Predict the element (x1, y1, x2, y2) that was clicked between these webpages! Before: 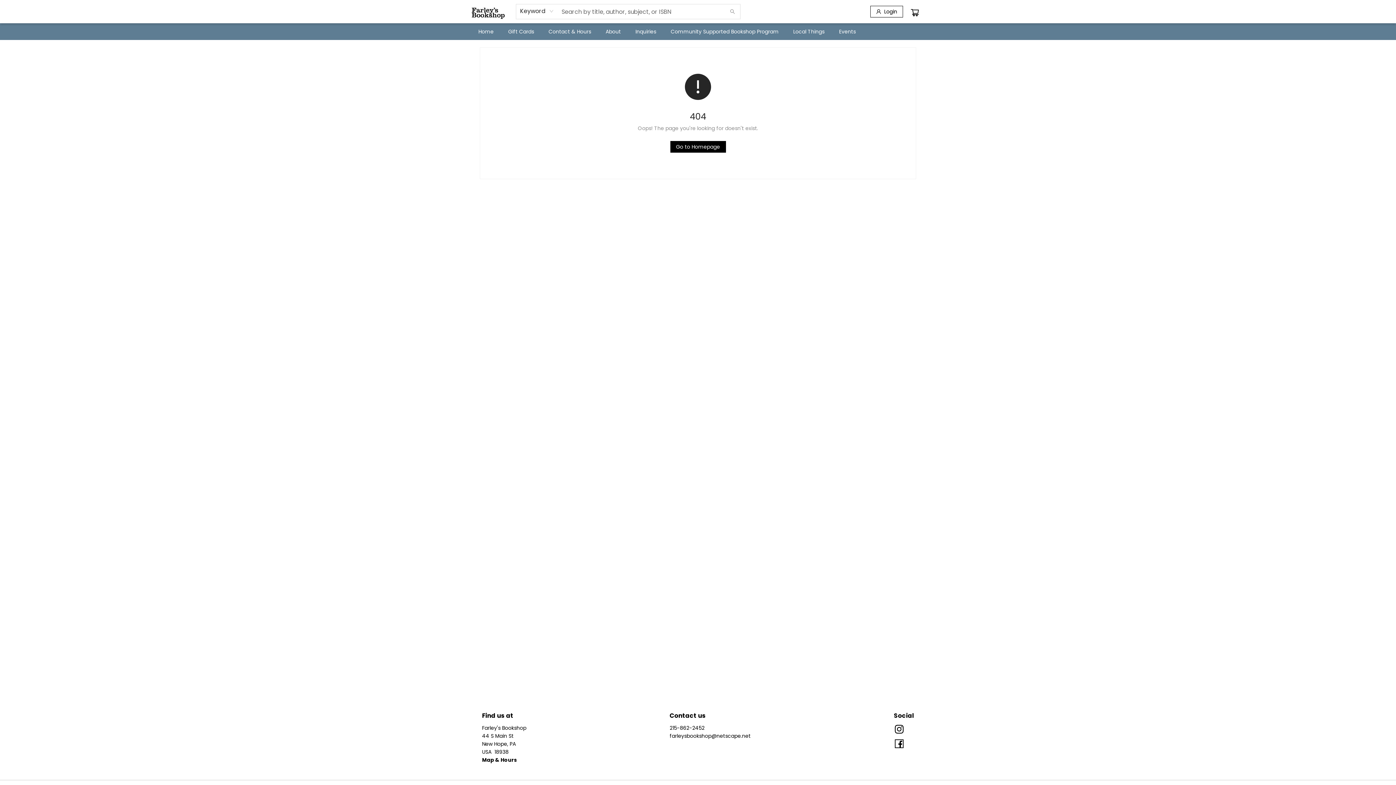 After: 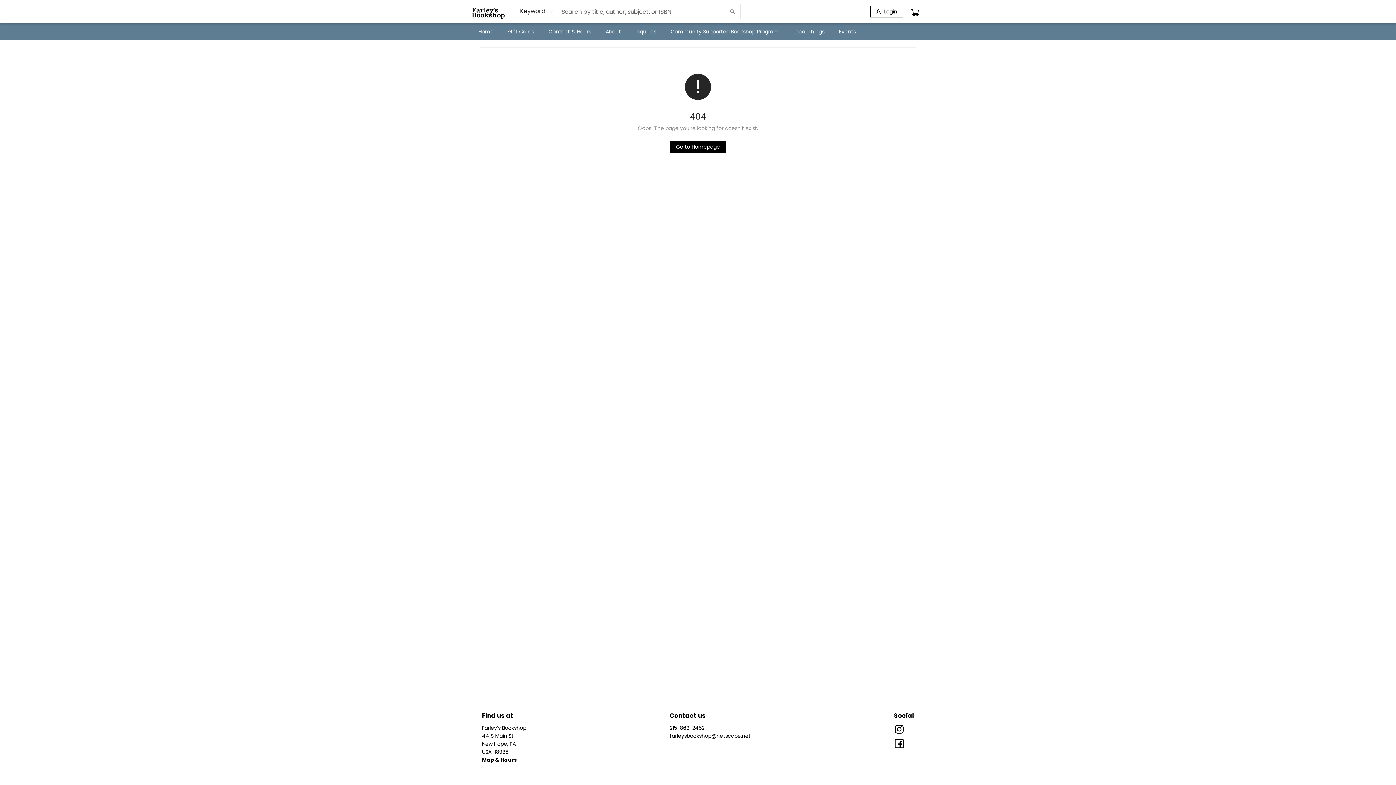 Action: bbox: (669, 724, 704, 732) label: Store phone number